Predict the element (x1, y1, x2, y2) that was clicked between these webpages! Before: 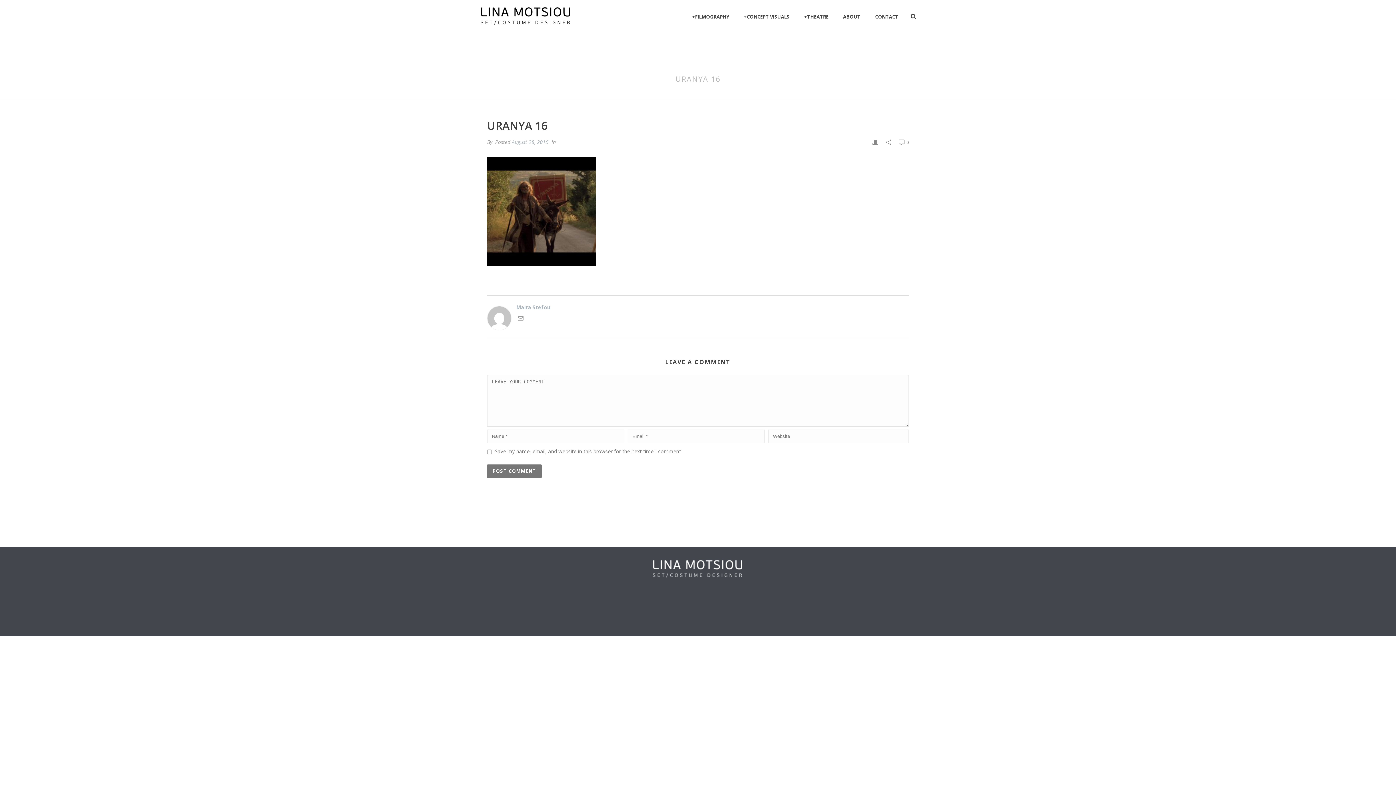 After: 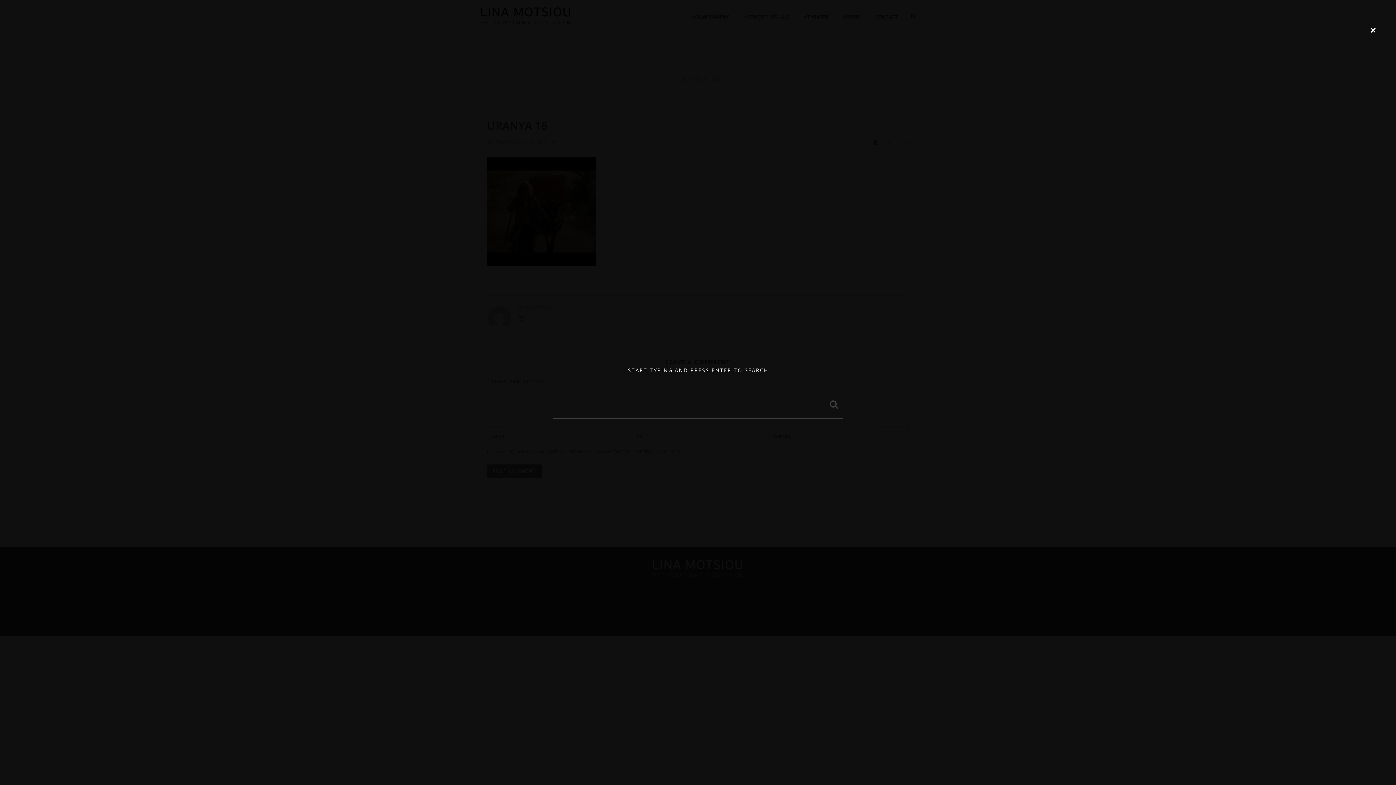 Action: bbox: (910, 0, 916, 32)